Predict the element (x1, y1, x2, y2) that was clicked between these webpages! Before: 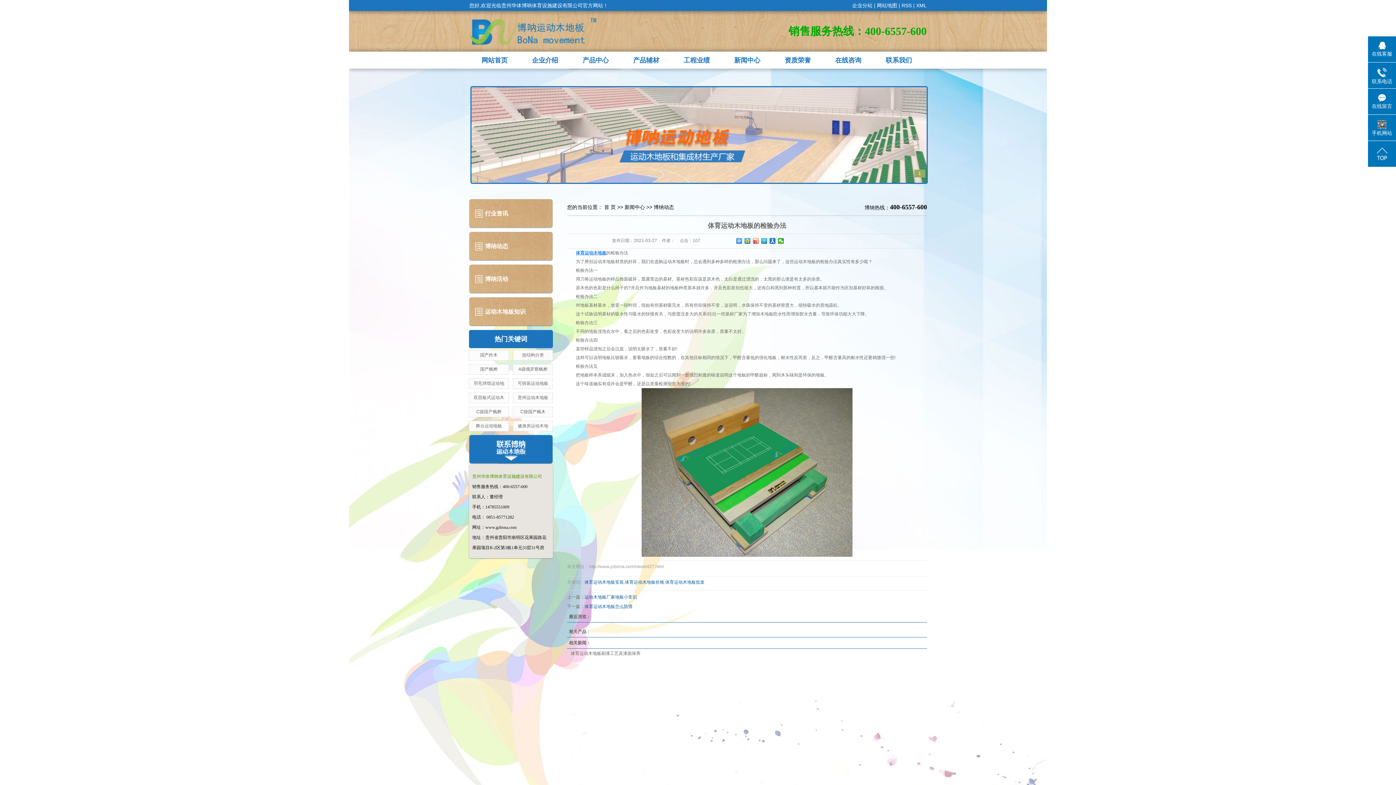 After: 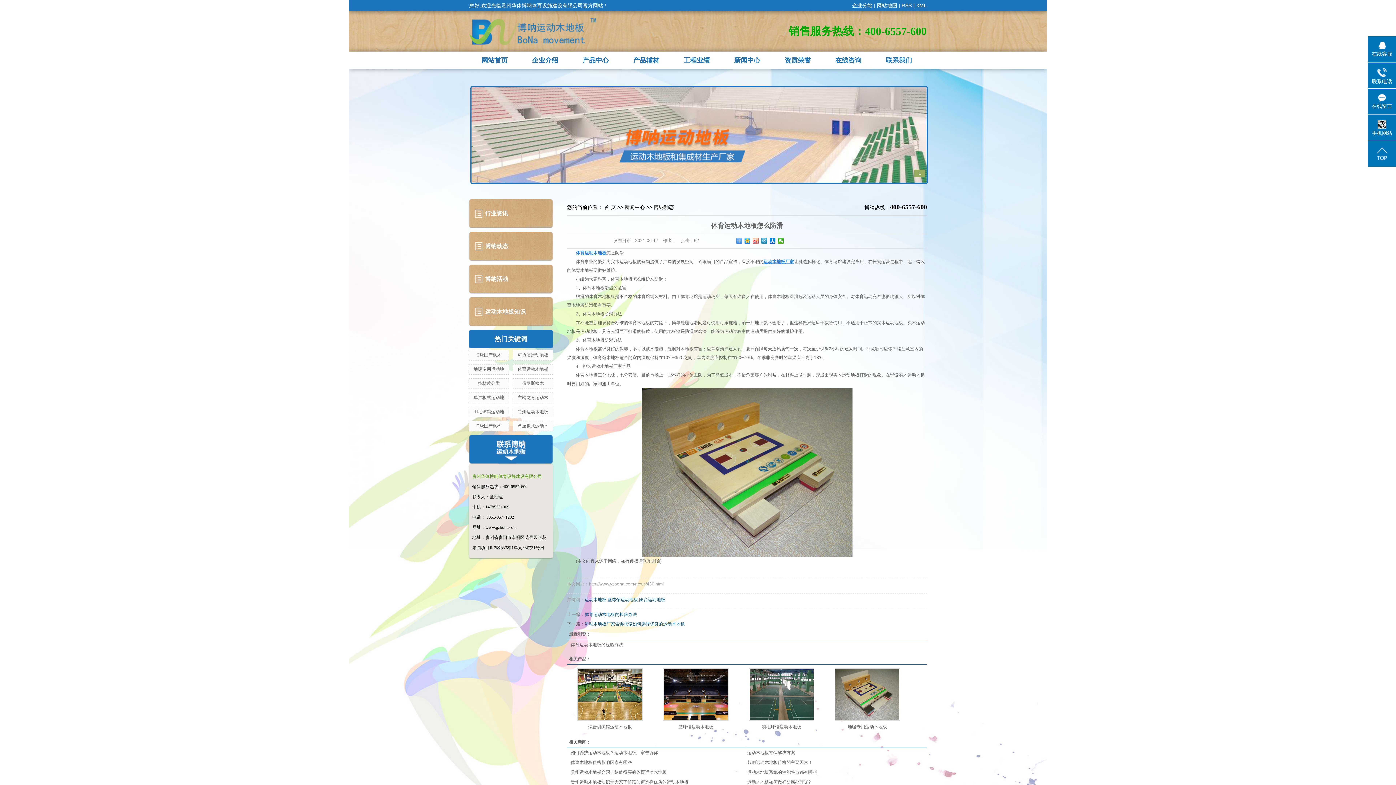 Action: bbox: (584, 604, 632, 609) label: 体育运动木地板怎么防滑